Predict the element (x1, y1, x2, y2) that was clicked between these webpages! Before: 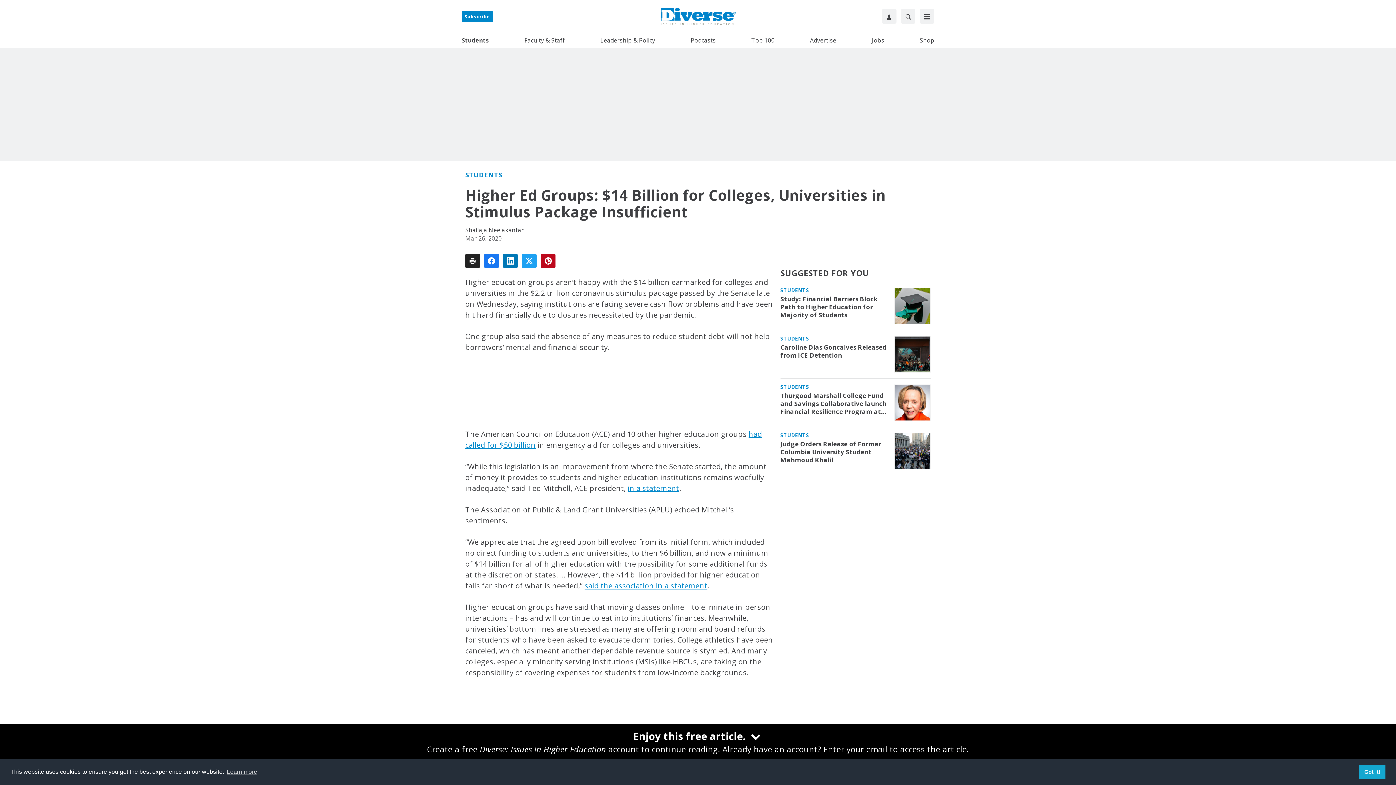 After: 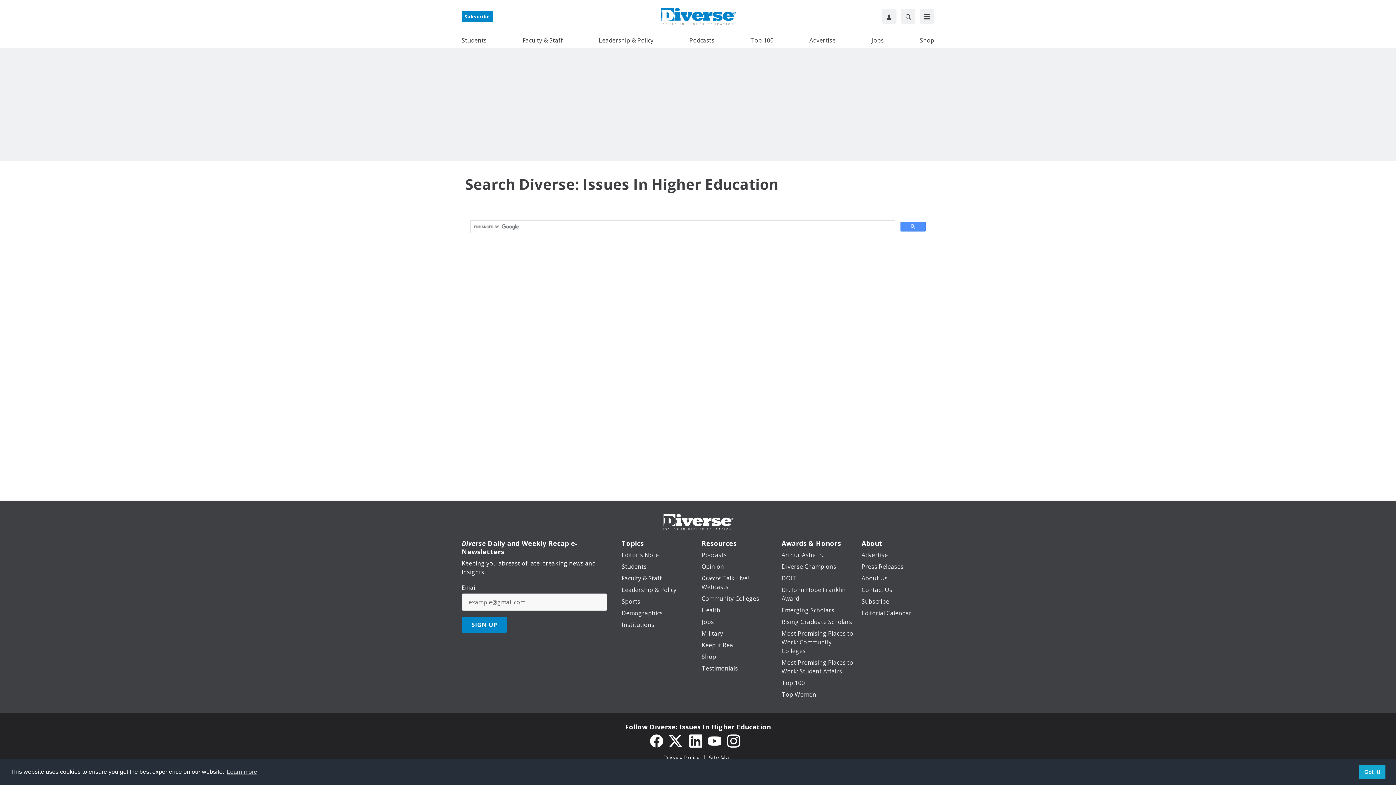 Action: label: Search bbox: (901, 9, 915, 23)